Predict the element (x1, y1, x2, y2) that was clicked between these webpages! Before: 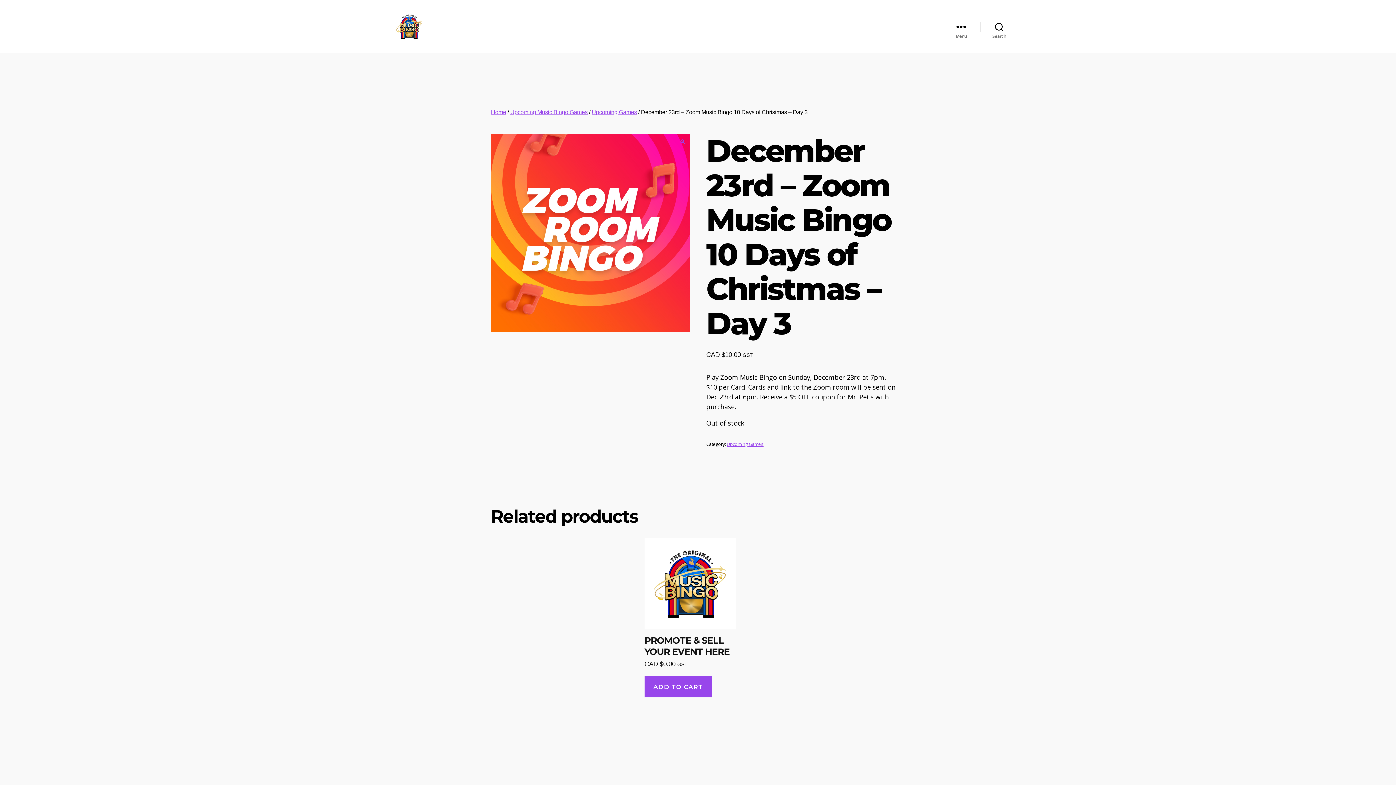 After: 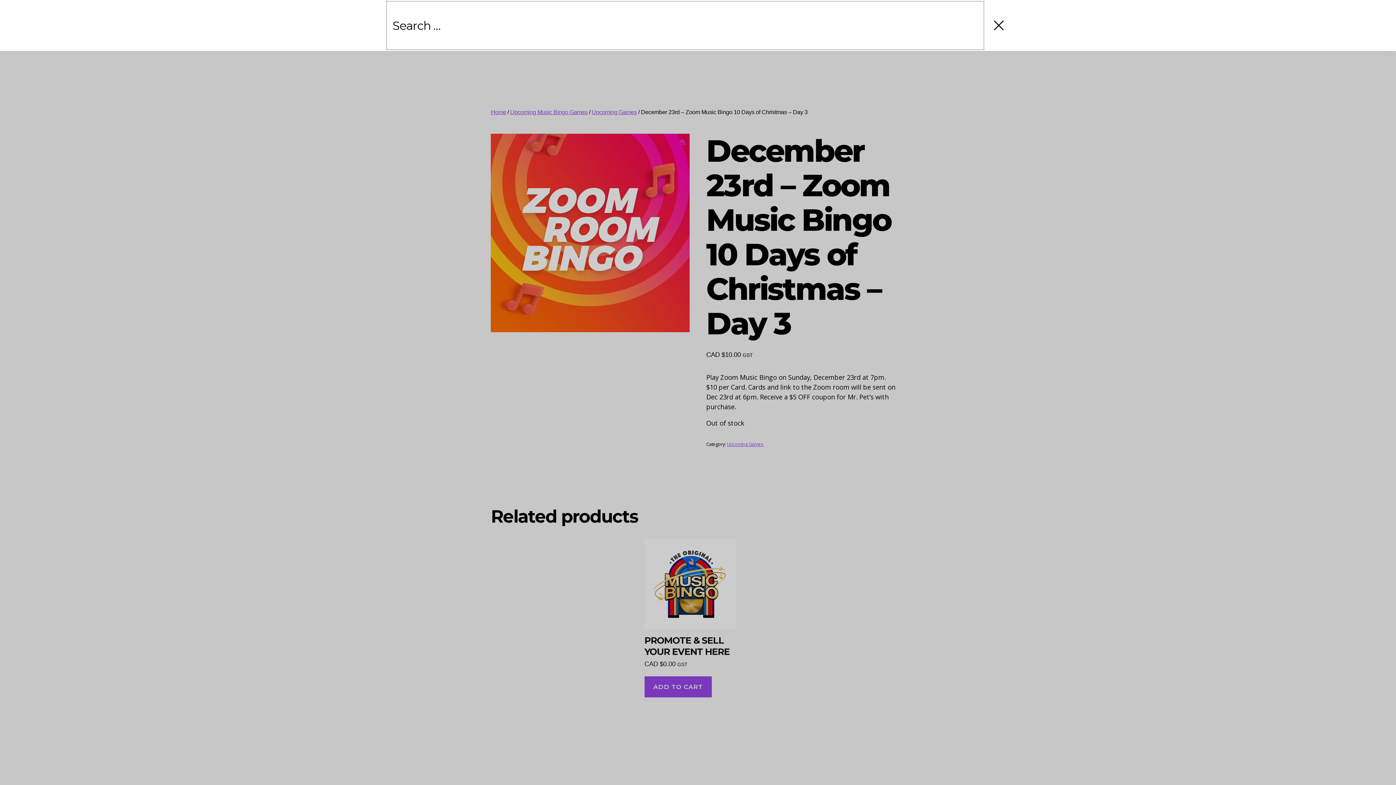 Action: bbox: (980, 18, 1018, 34) label: Search